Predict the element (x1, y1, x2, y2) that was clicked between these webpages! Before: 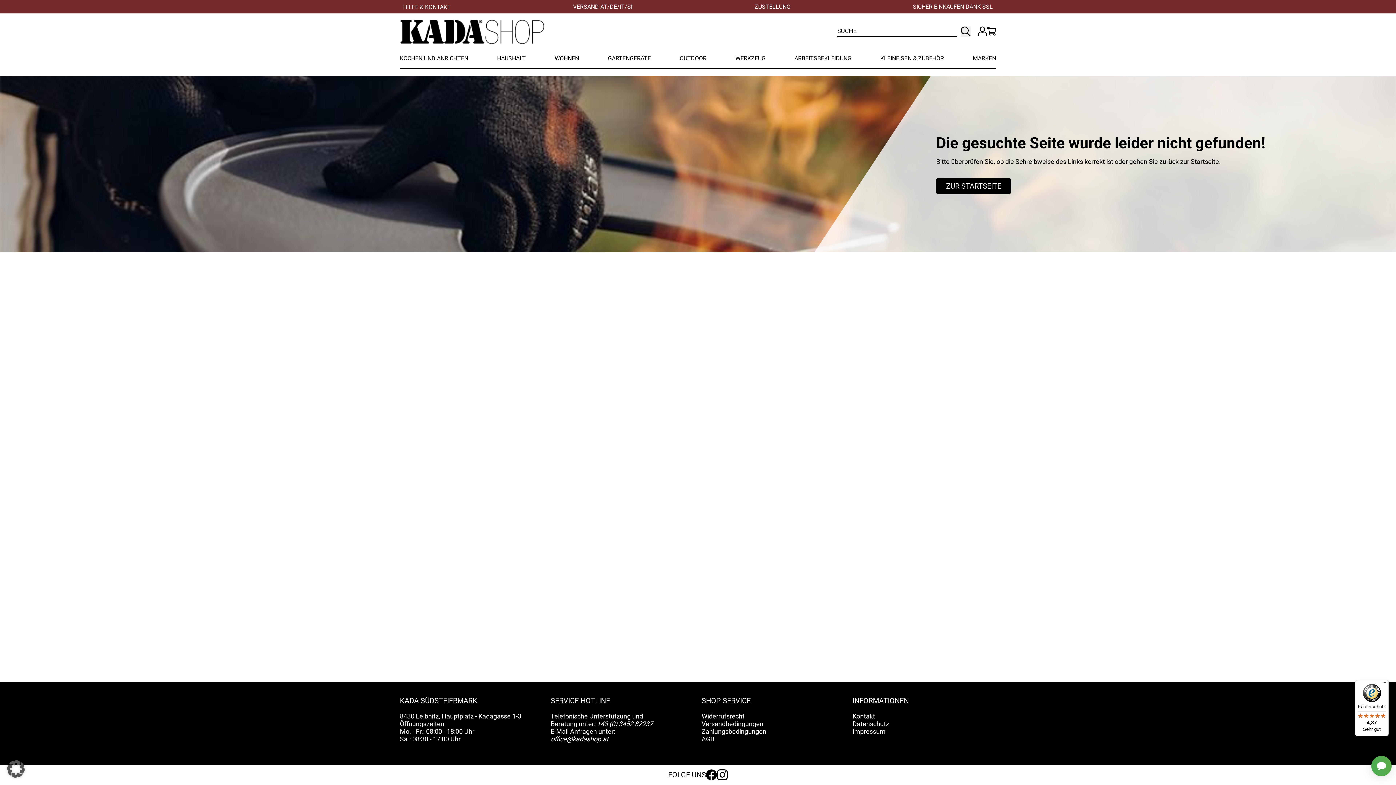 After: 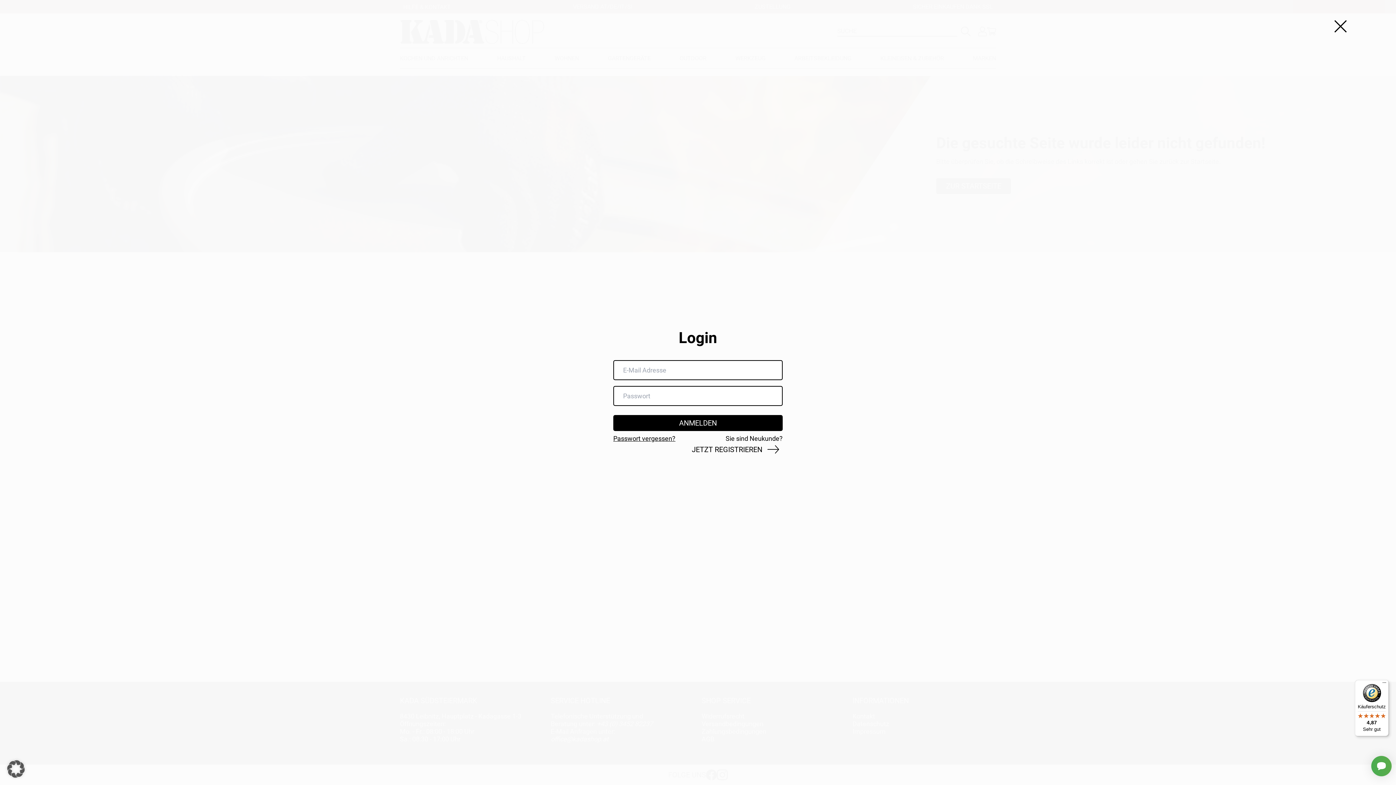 Action: bbox: (978, 18, 987, 44)